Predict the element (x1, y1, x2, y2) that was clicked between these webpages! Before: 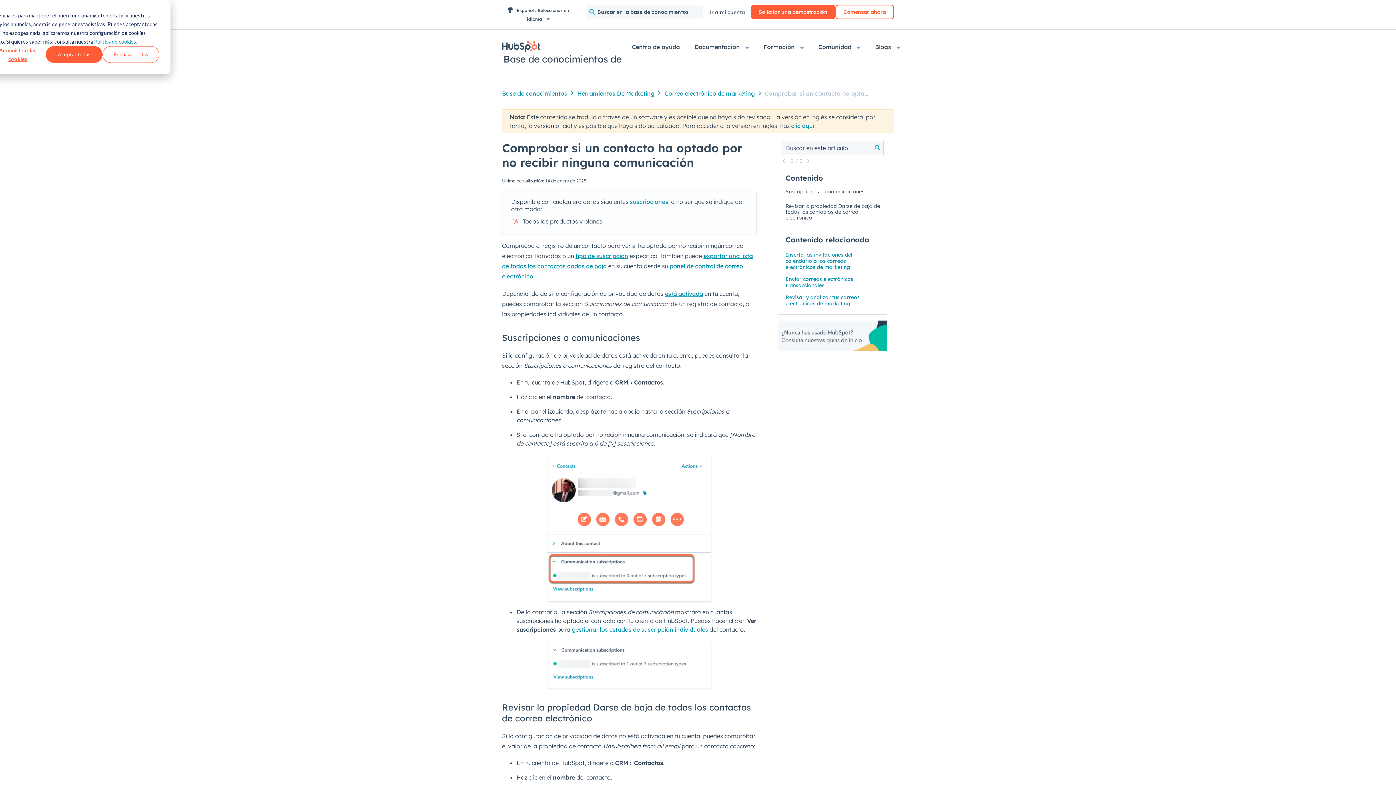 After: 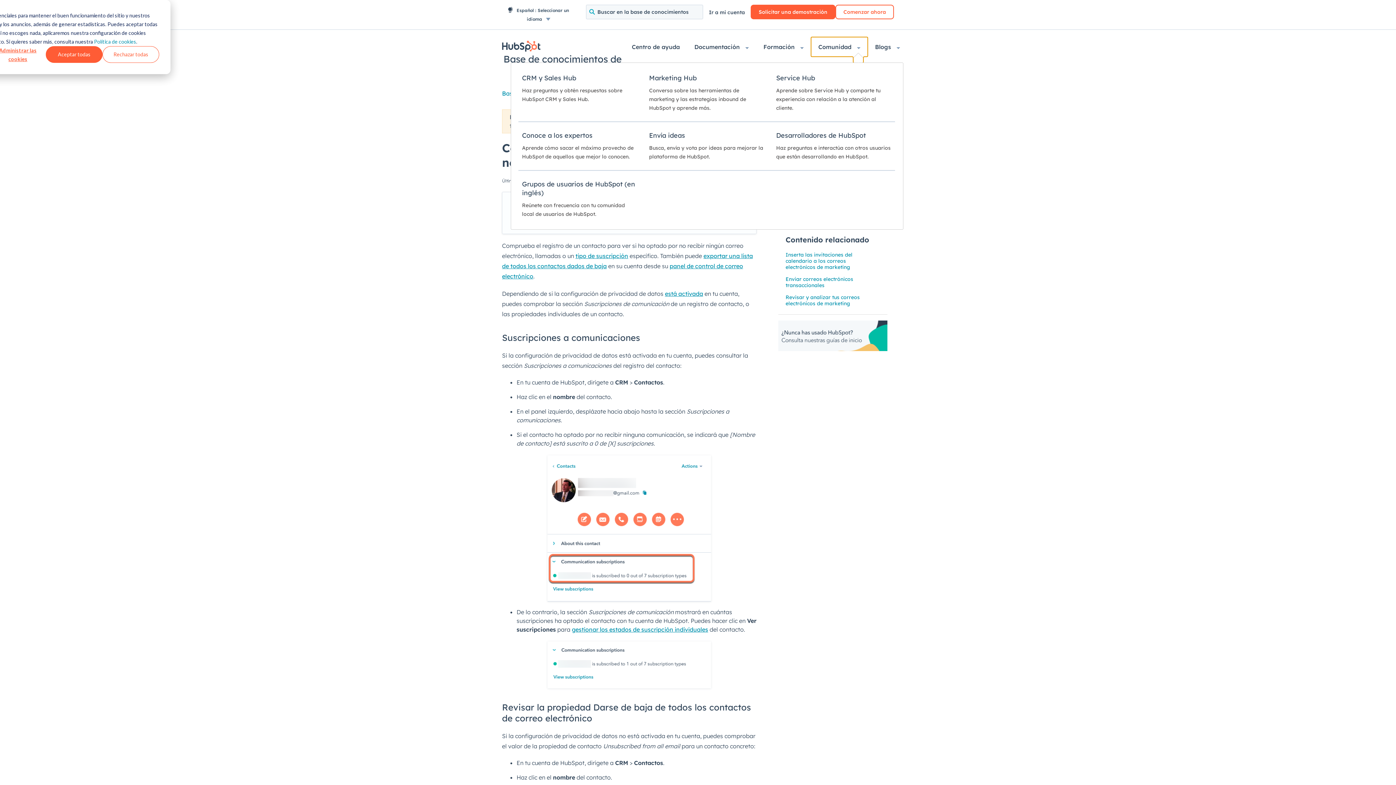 Action: label: Comunidad  bbox: (811, 37, 868, 56)